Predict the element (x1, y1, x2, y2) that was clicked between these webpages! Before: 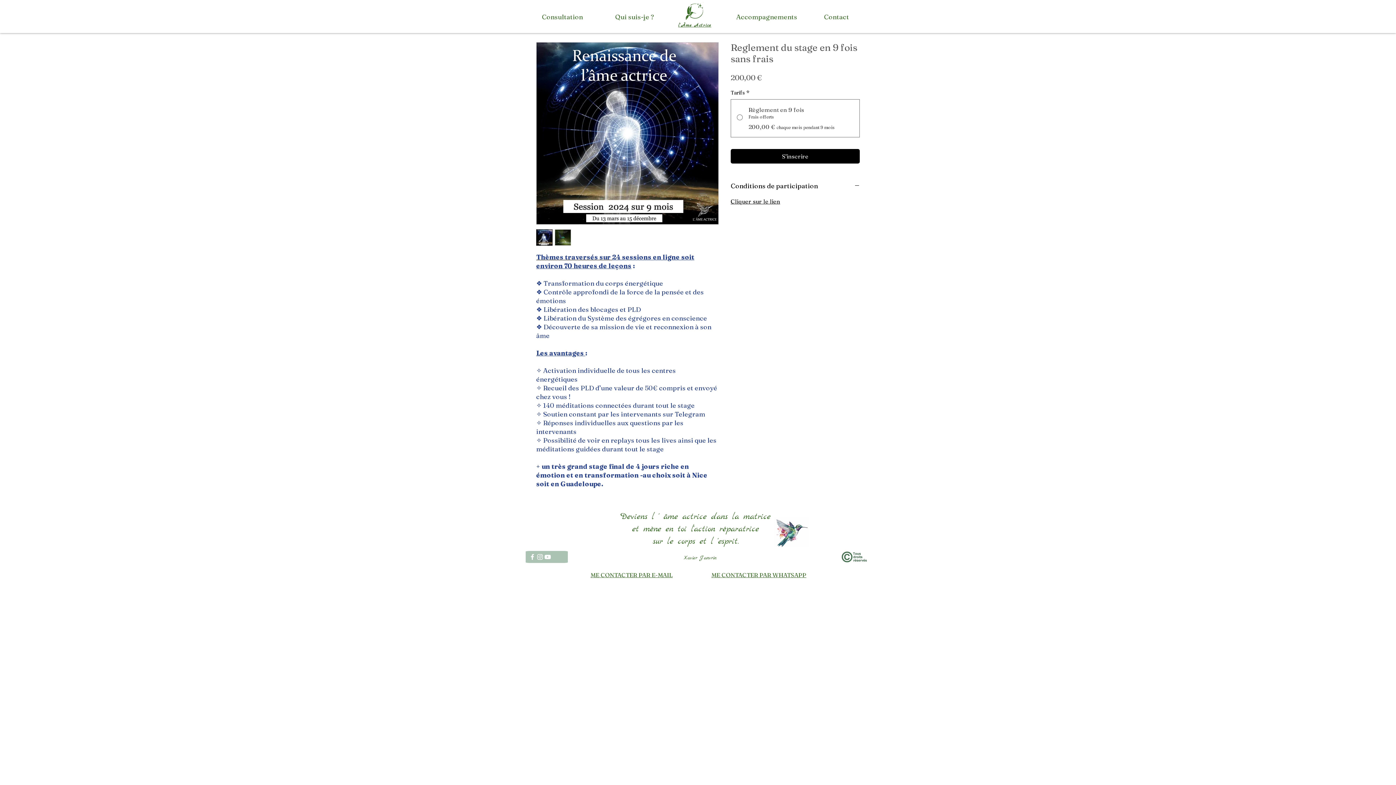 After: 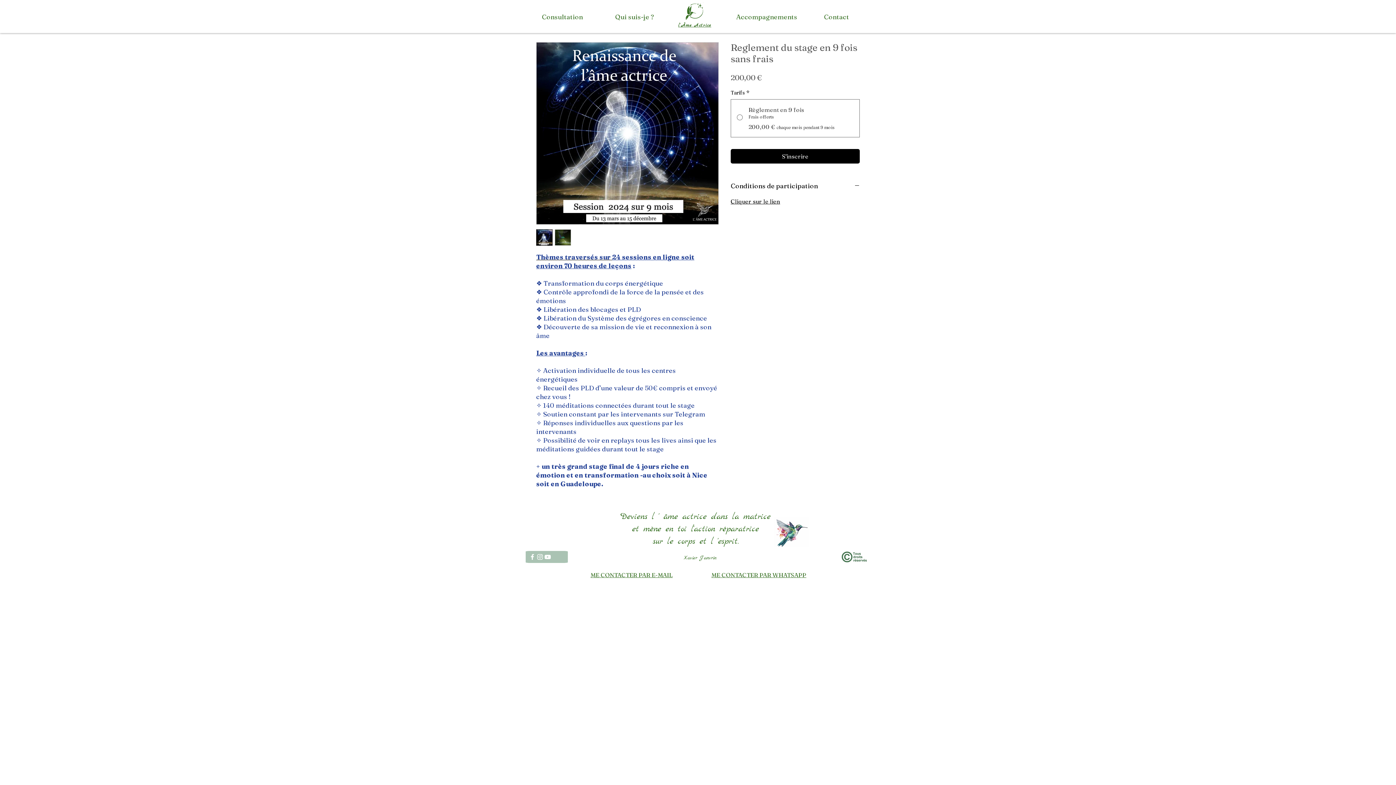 Action: bbox: (554, 229, 571, 245)